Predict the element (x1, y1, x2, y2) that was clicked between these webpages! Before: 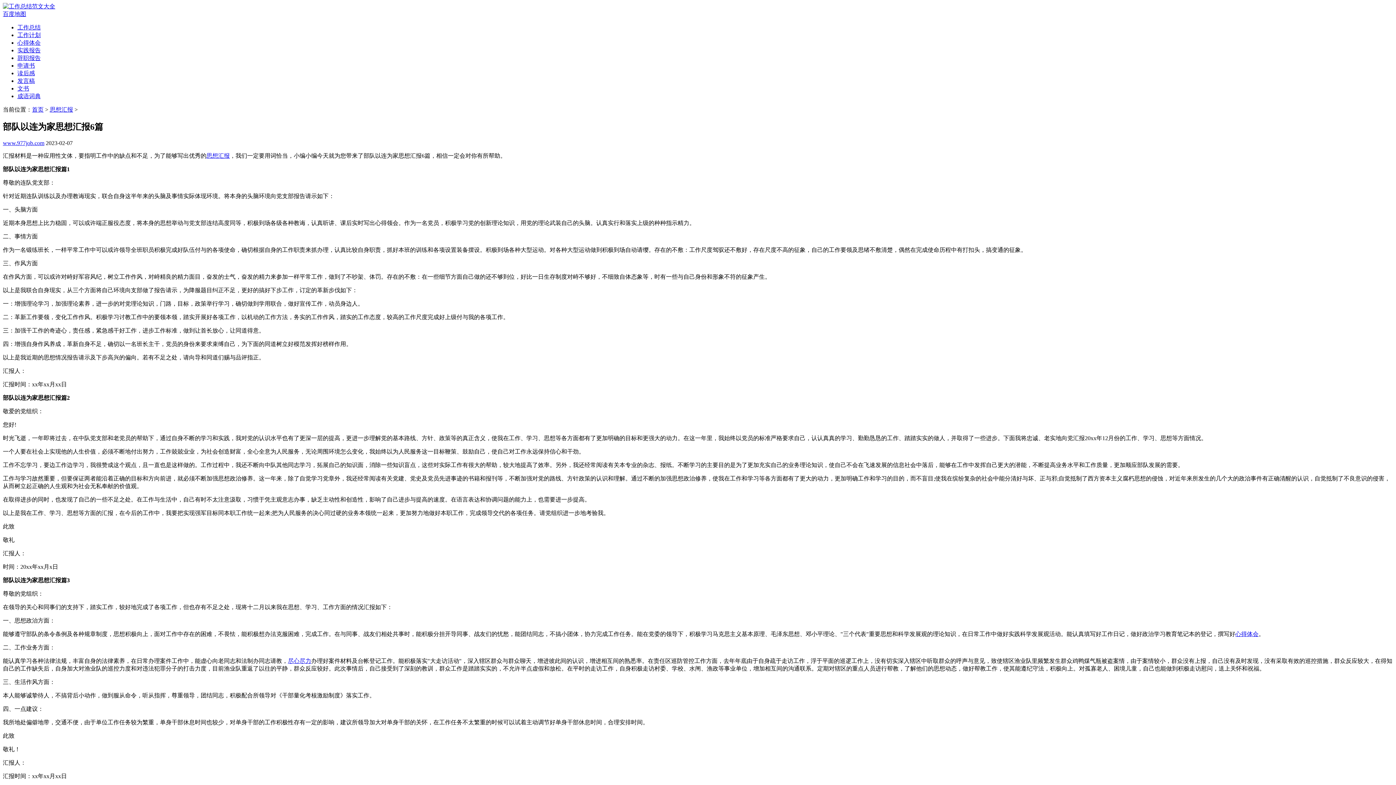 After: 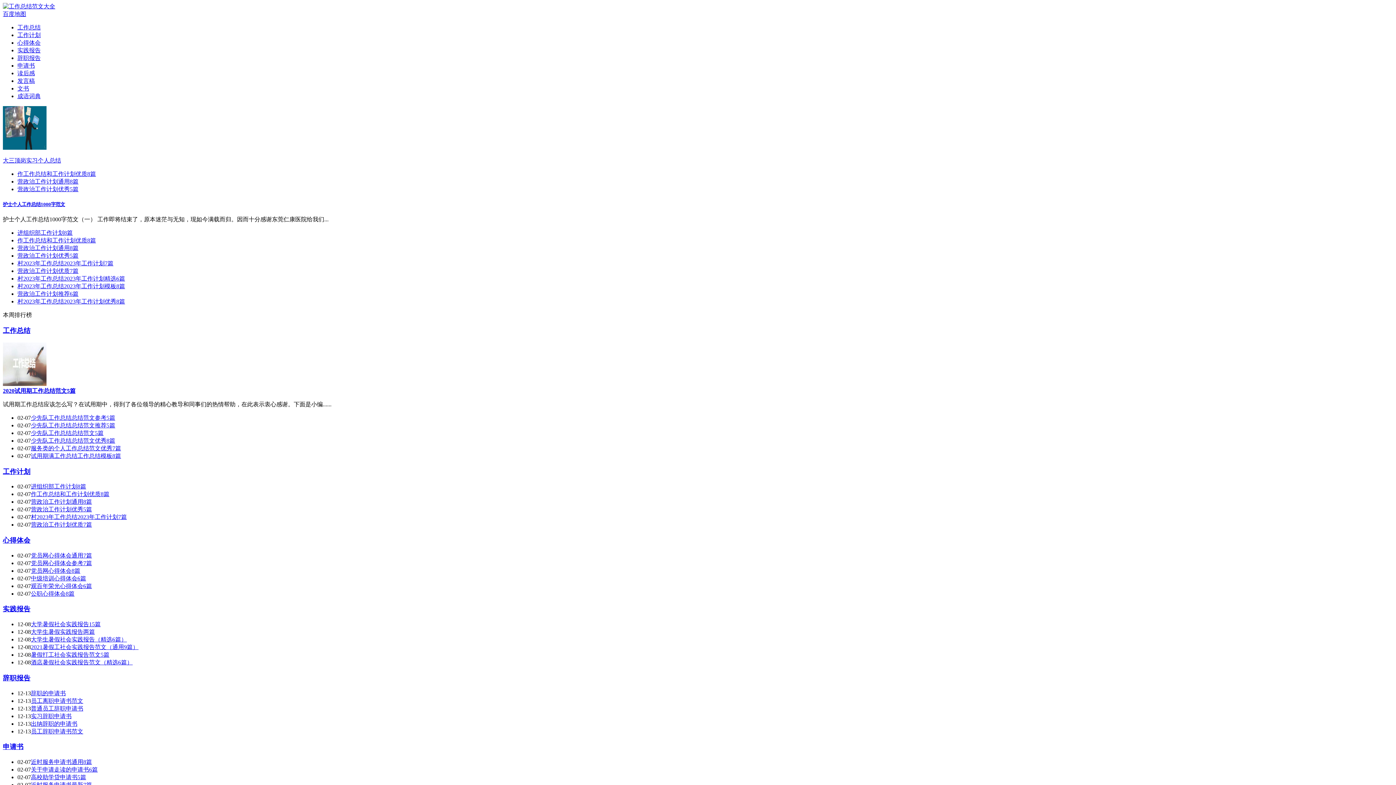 Action: bbox: (32, 106, 43, 112) label: 首页